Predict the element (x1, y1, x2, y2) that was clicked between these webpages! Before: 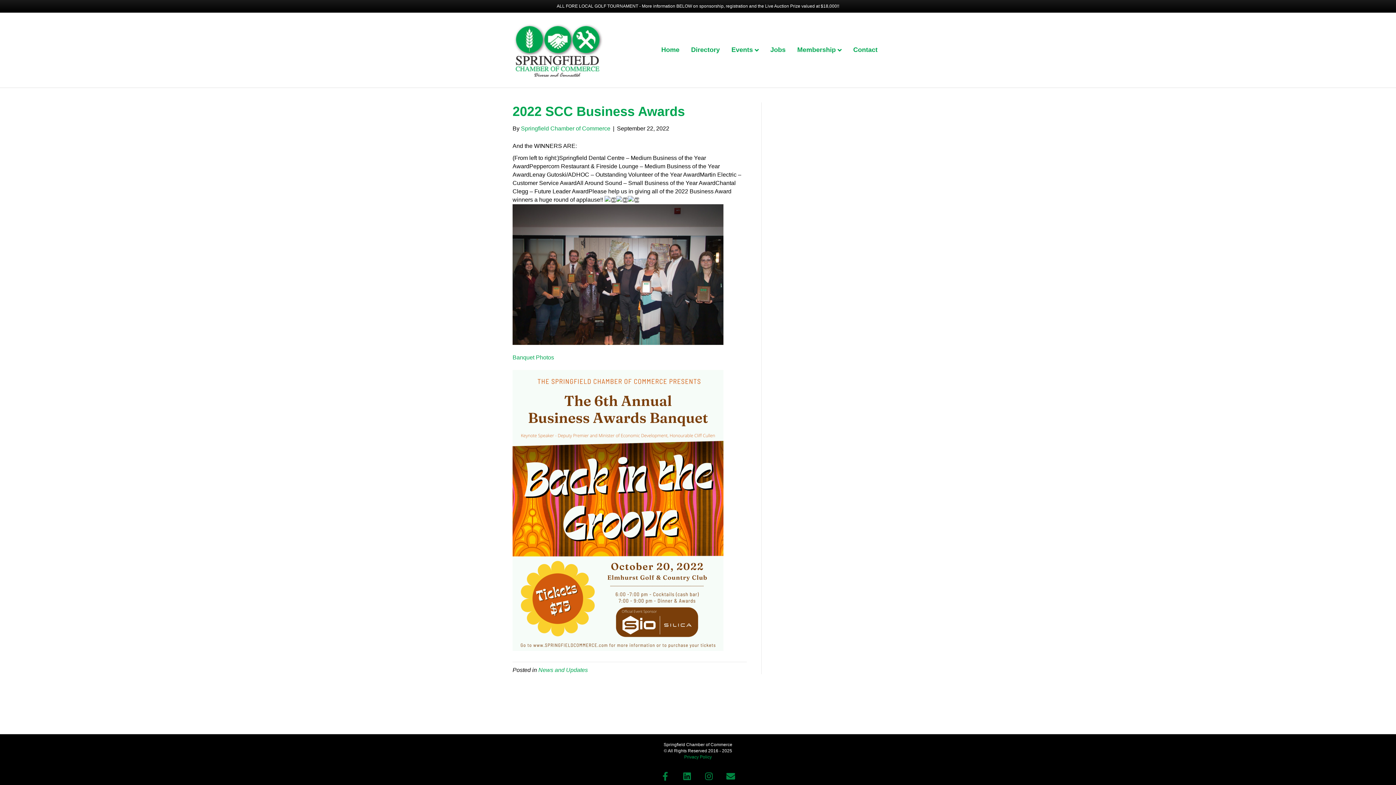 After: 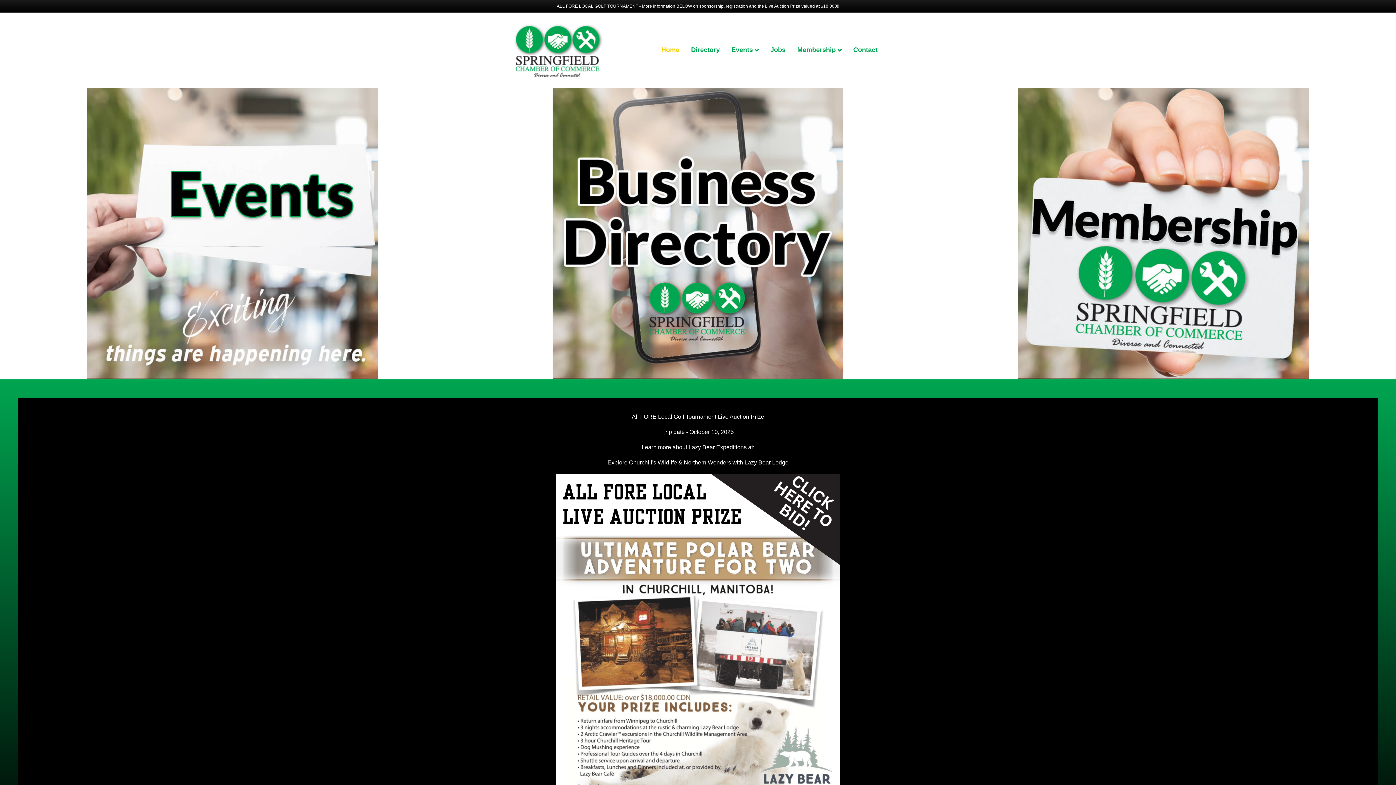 Action: bbox: (655, 40, 685, 60) label: Home